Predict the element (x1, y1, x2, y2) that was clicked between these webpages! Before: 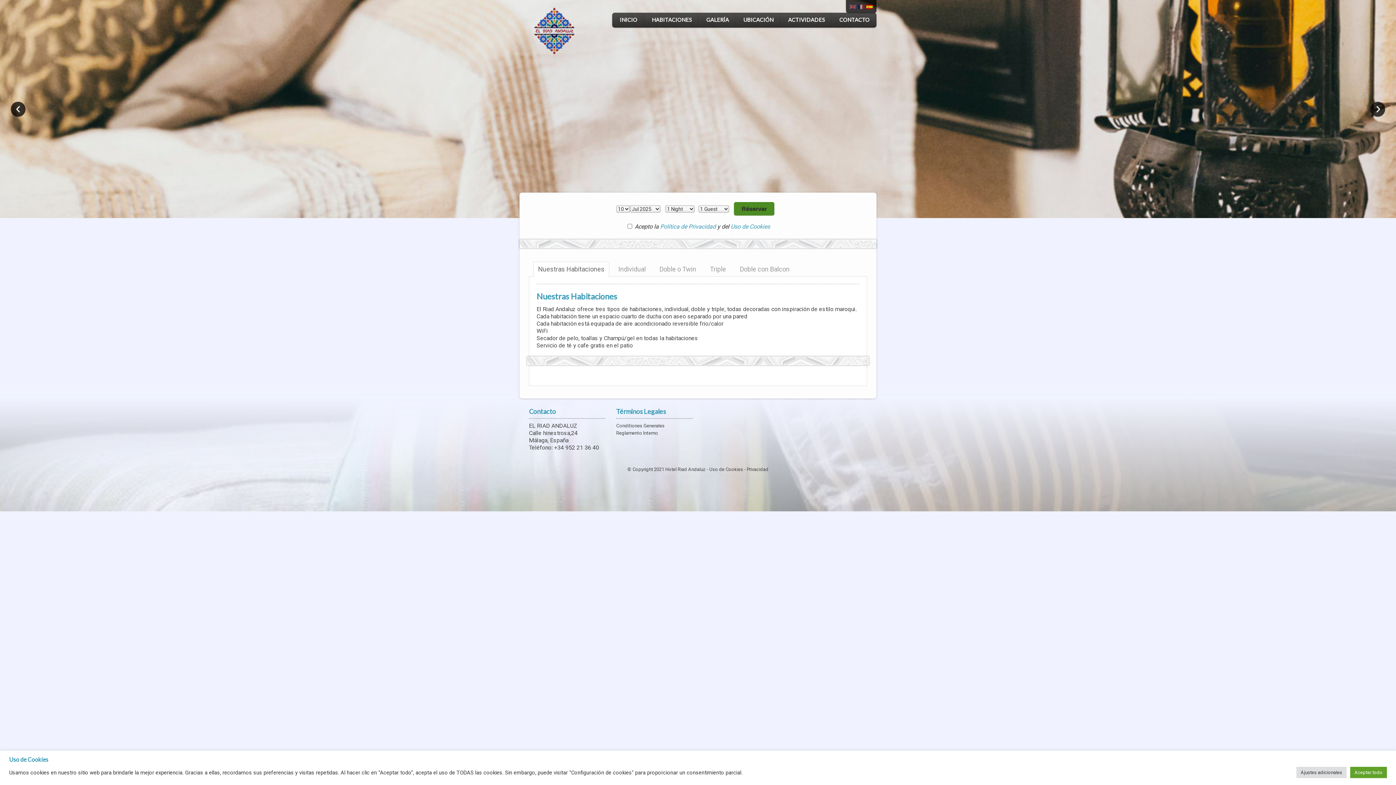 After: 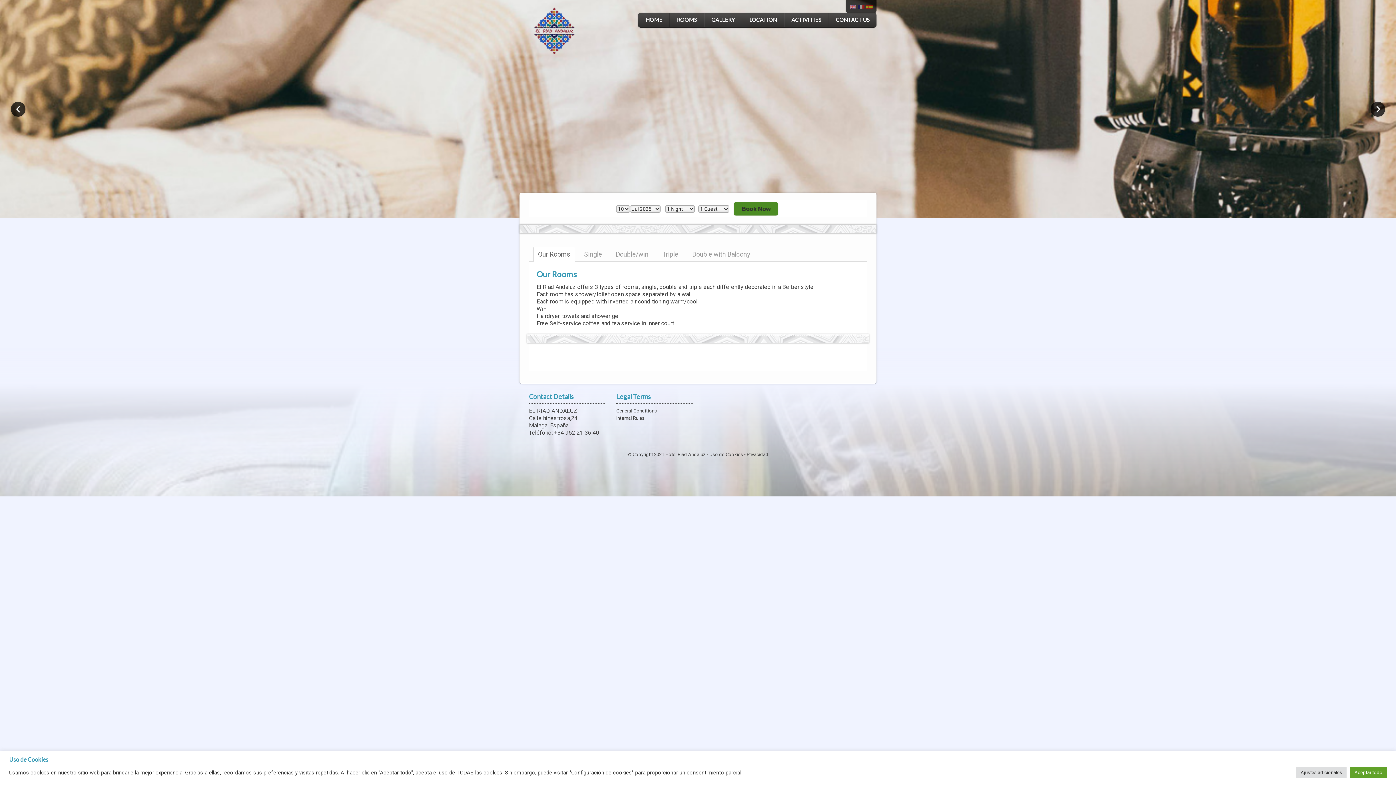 Action: bbox: (849, 4, 856, 9)